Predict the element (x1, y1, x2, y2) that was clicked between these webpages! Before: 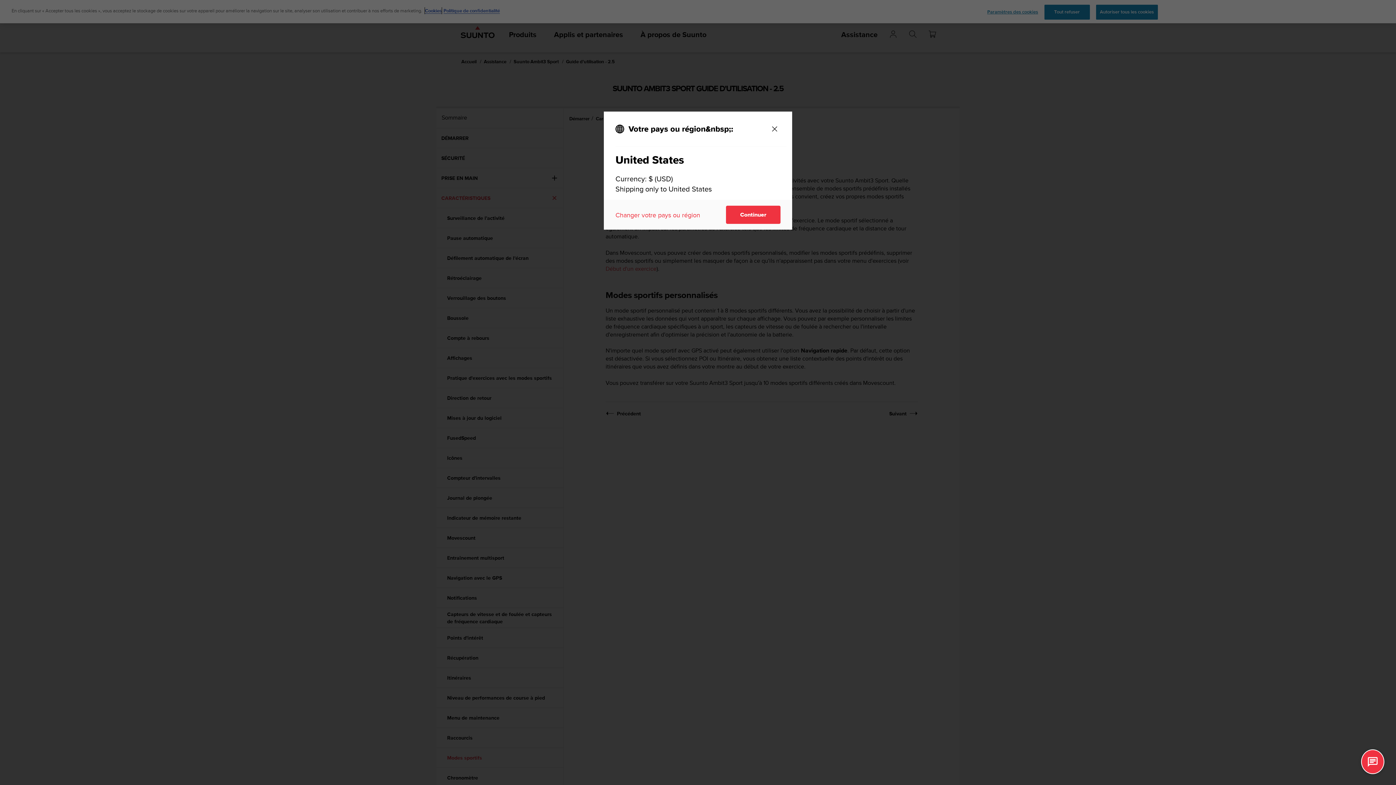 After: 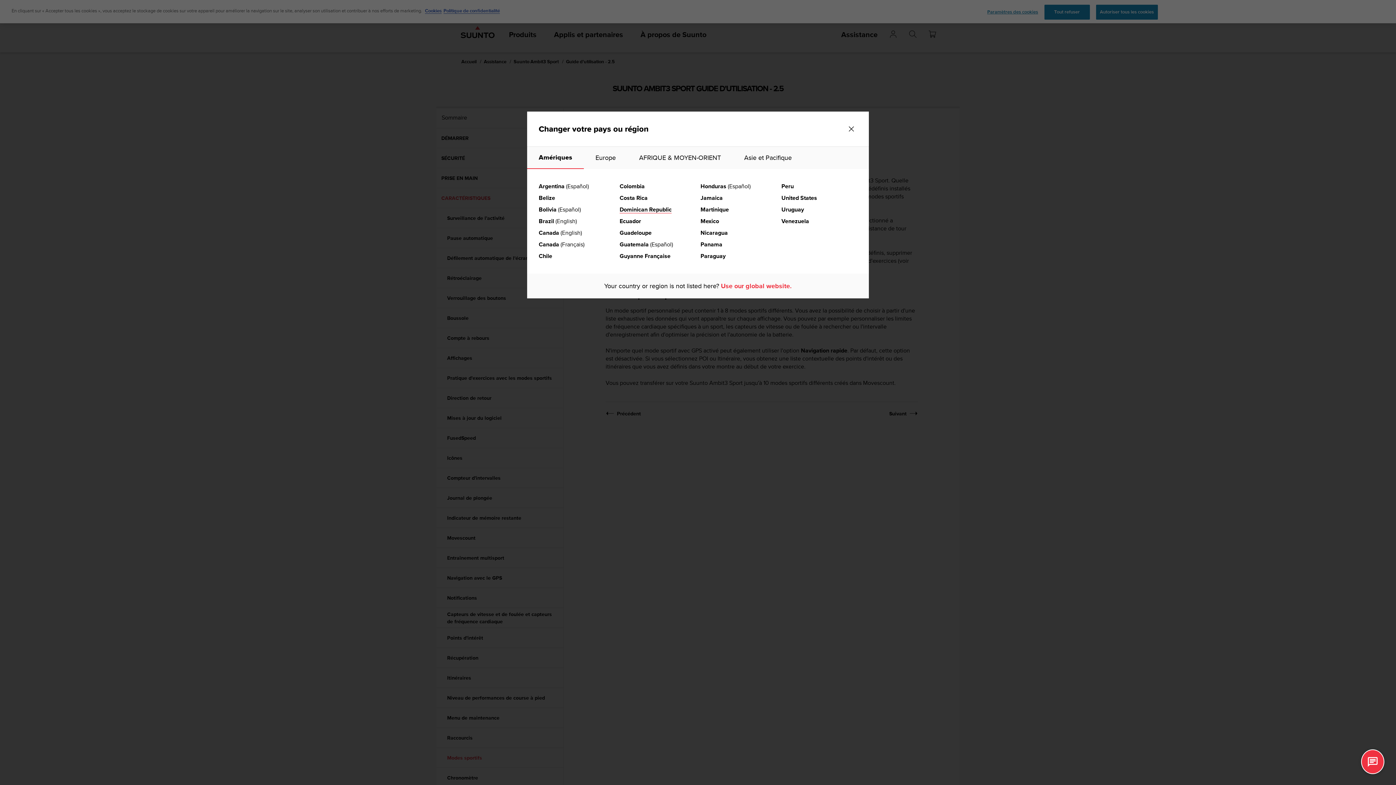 Action: bbox: (615, 210, 700, 219) label: Changer votre pays ou région